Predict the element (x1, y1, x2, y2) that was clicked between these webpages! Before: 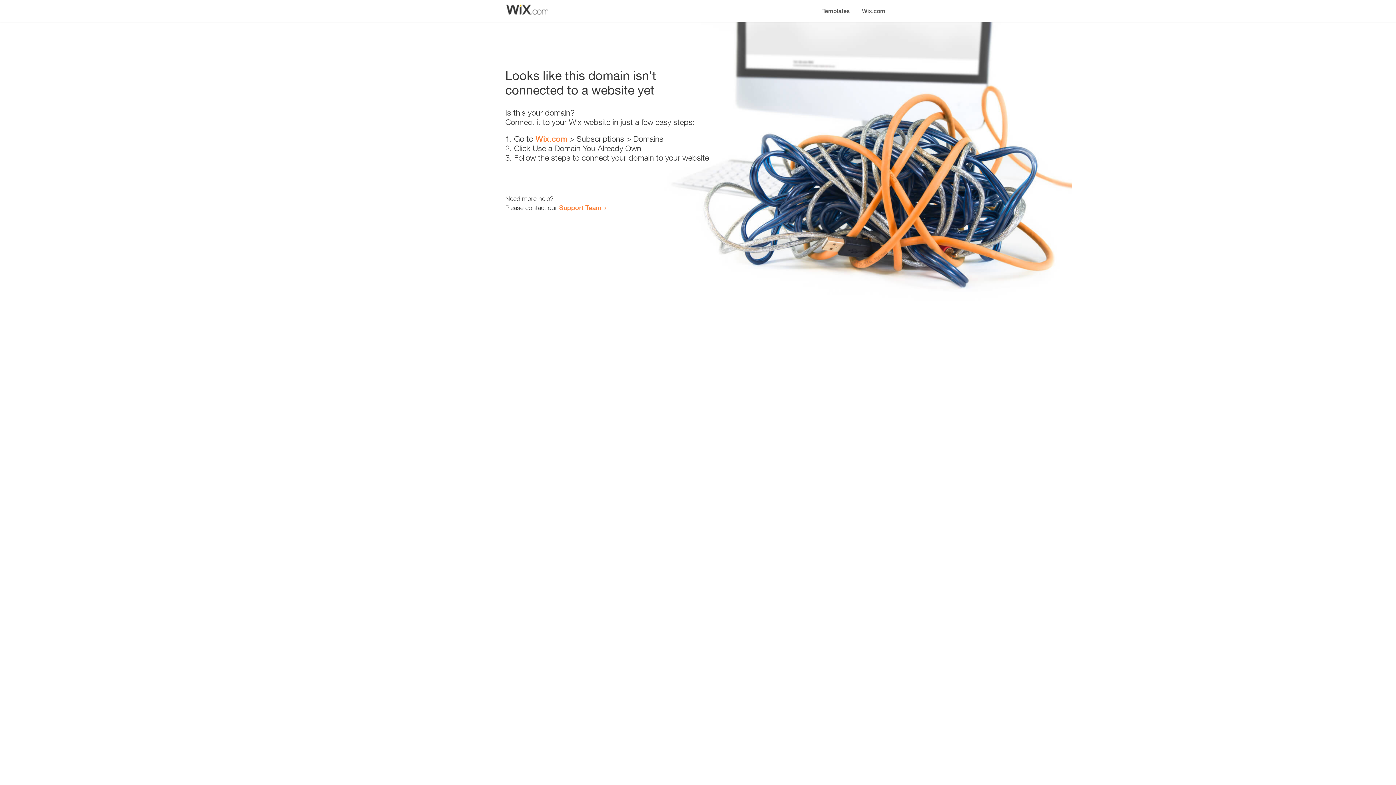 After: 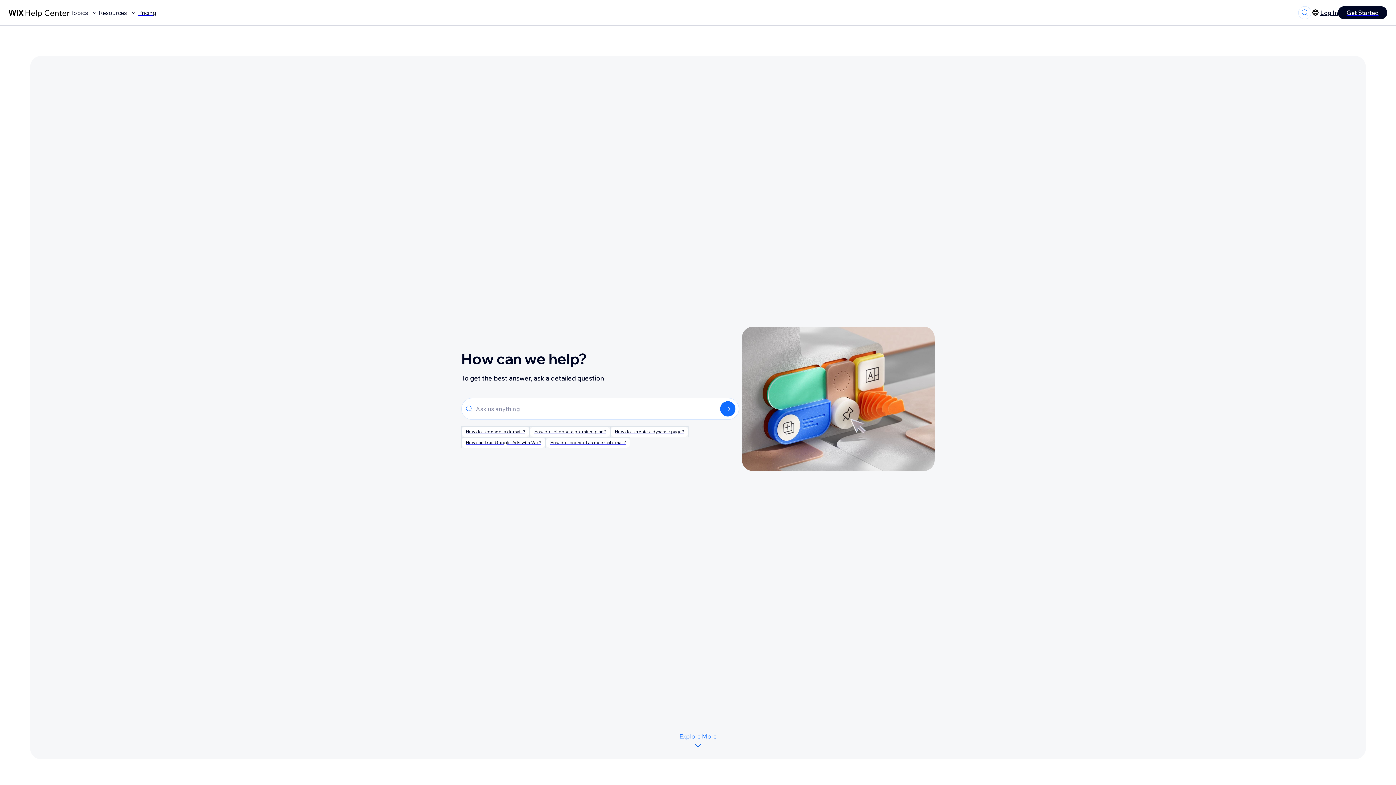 Action: bbox: (559, 203, 601, 211) label: Support Team